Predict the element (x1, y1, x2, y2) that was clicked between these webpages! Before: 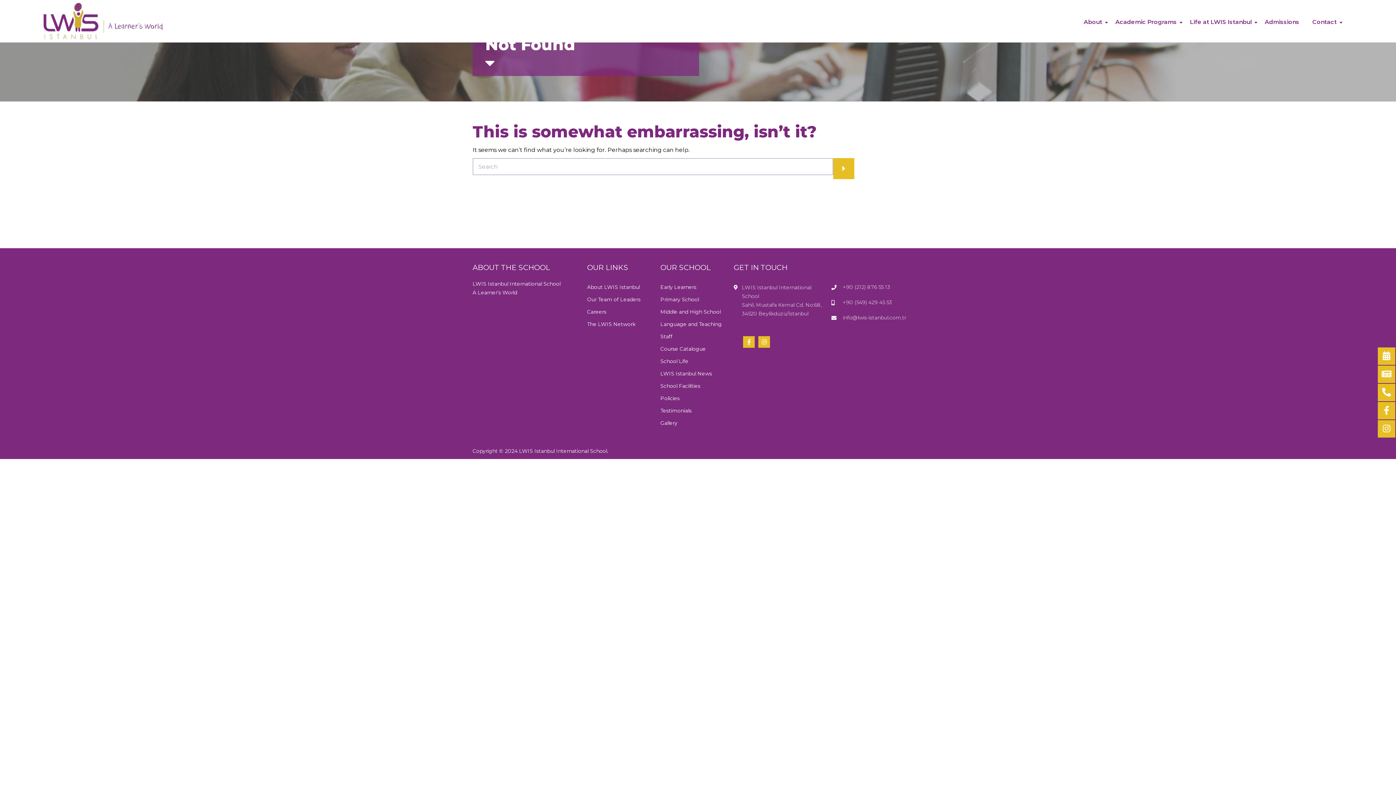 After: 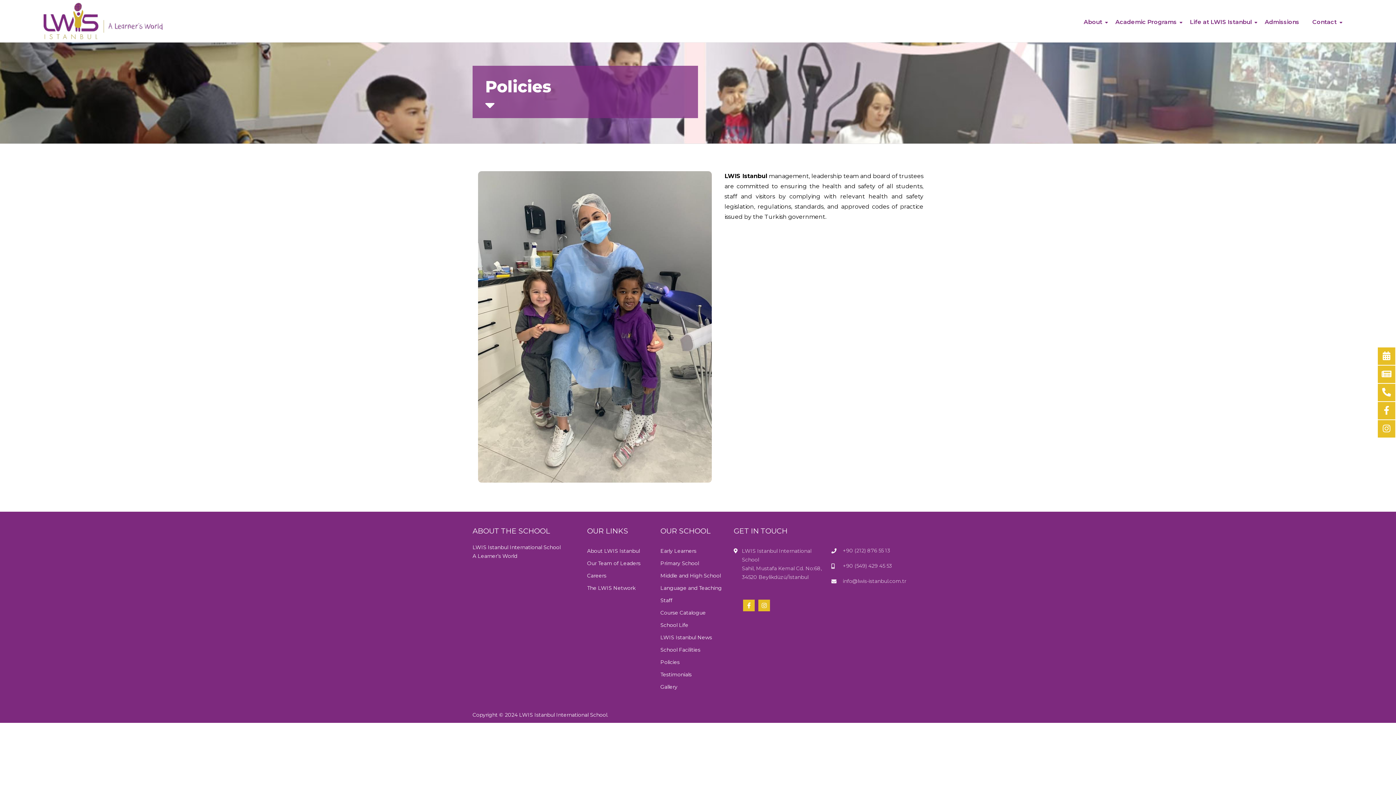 Action: label: Policies bbox: (660, 395, 679, 401)